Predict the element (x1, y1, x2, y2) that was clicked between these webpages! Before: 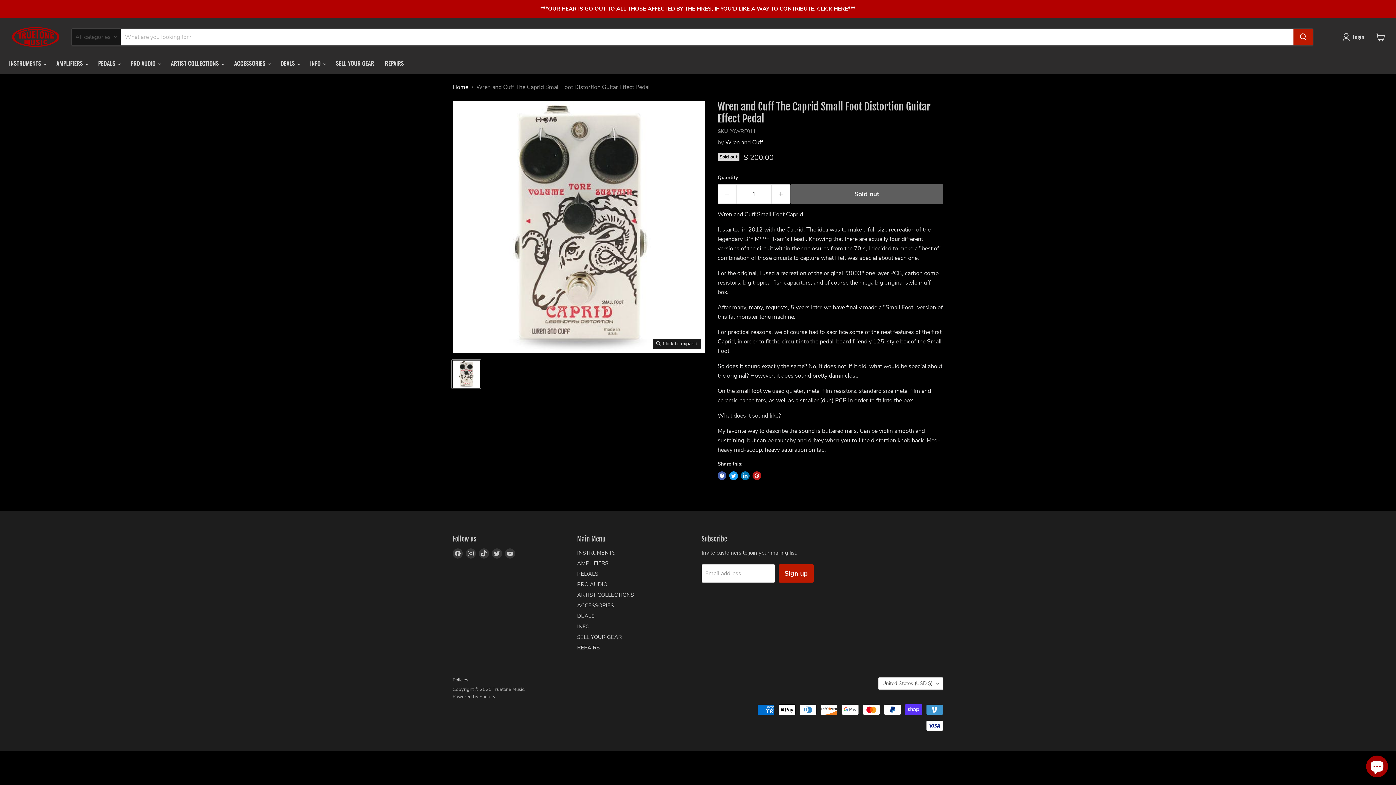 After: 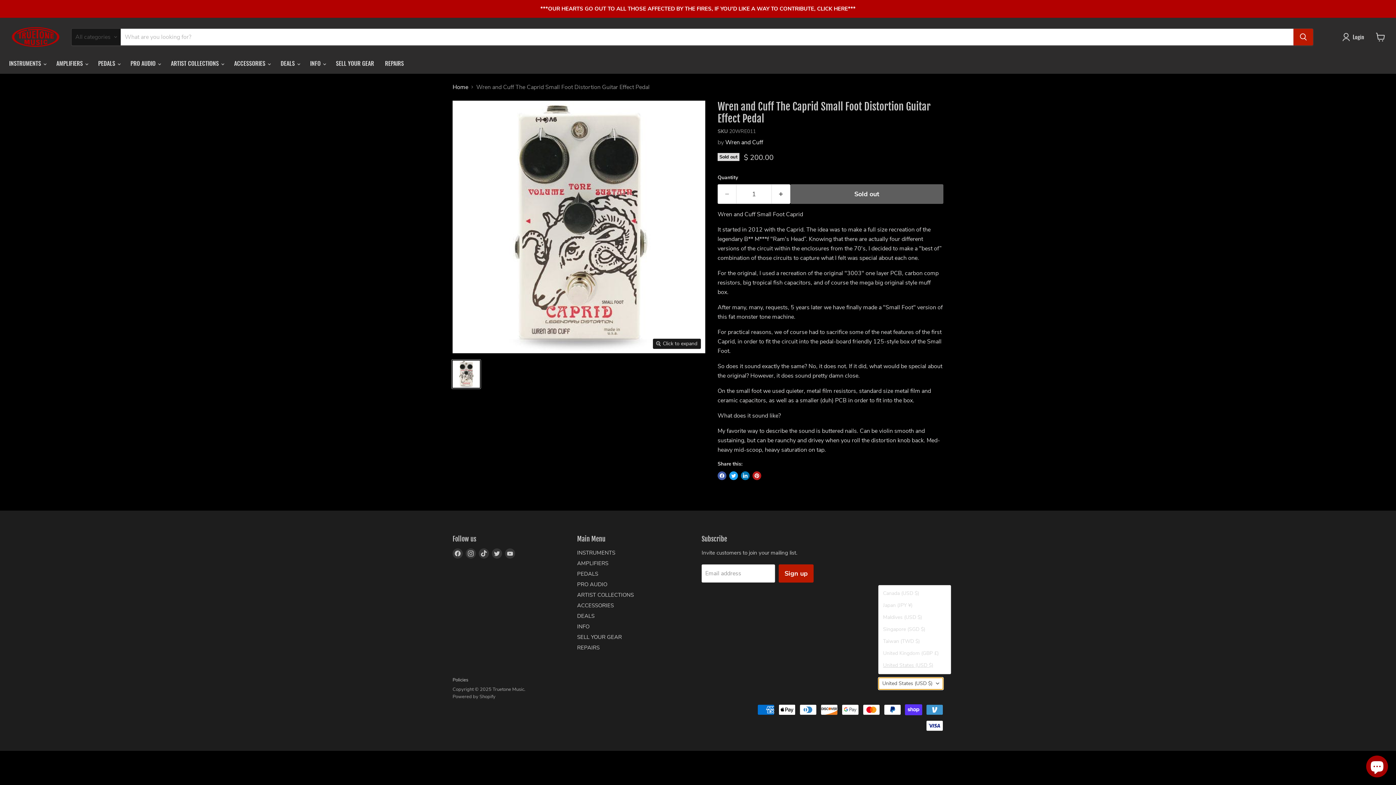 Action: bbox: (878, 677, 943, 690) label: United States (USD $)